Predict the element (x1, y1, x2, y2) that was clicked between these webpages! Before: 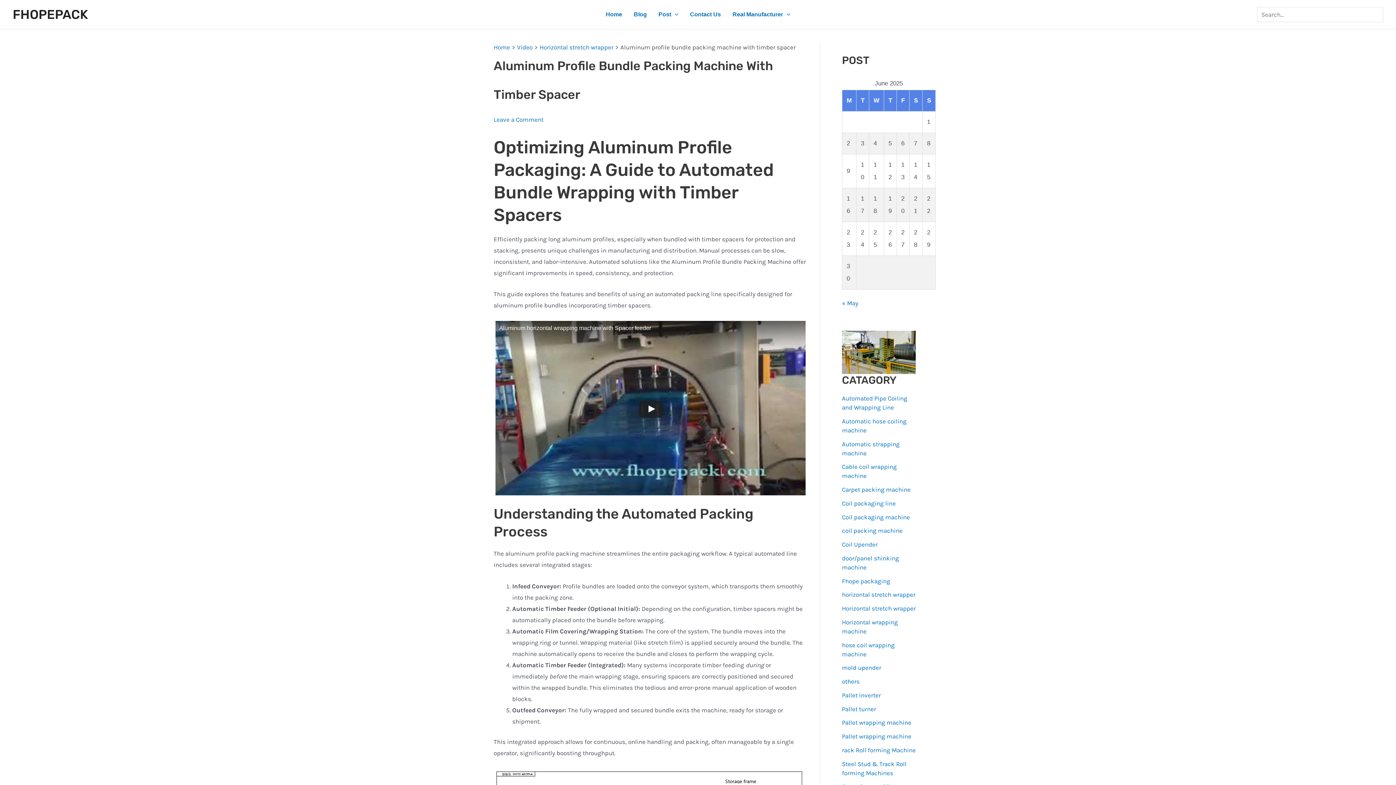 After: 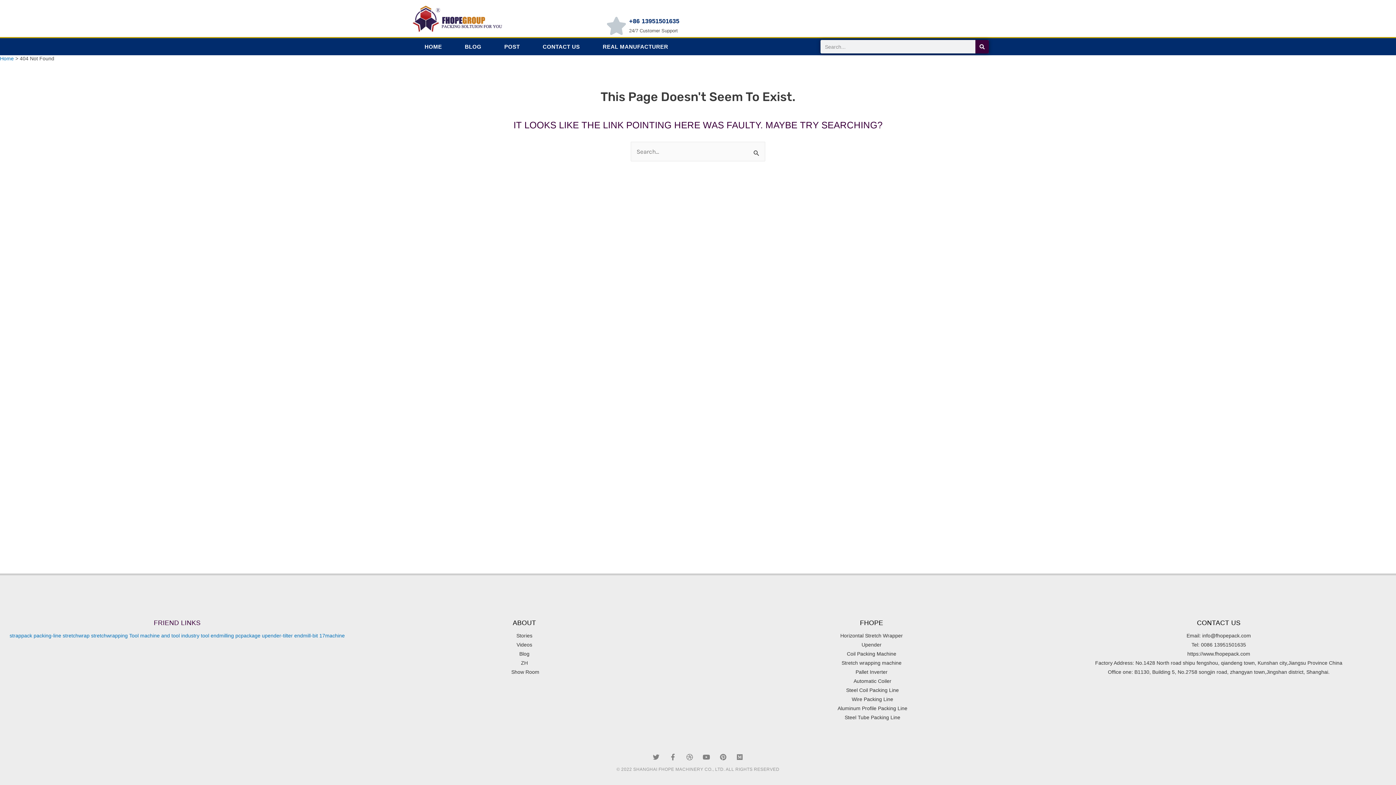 Action: bbox: (842, 499, 896, 507) label: Coil packaging line